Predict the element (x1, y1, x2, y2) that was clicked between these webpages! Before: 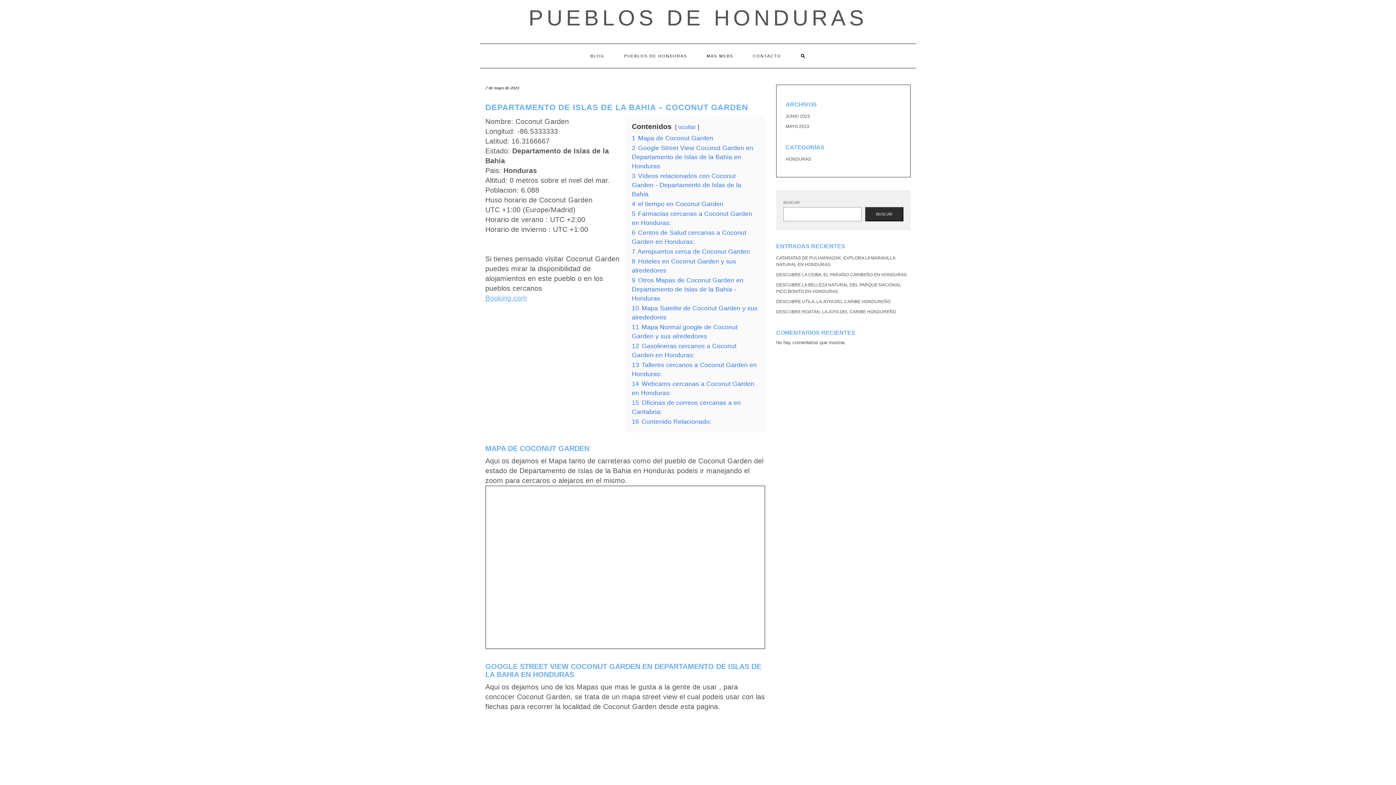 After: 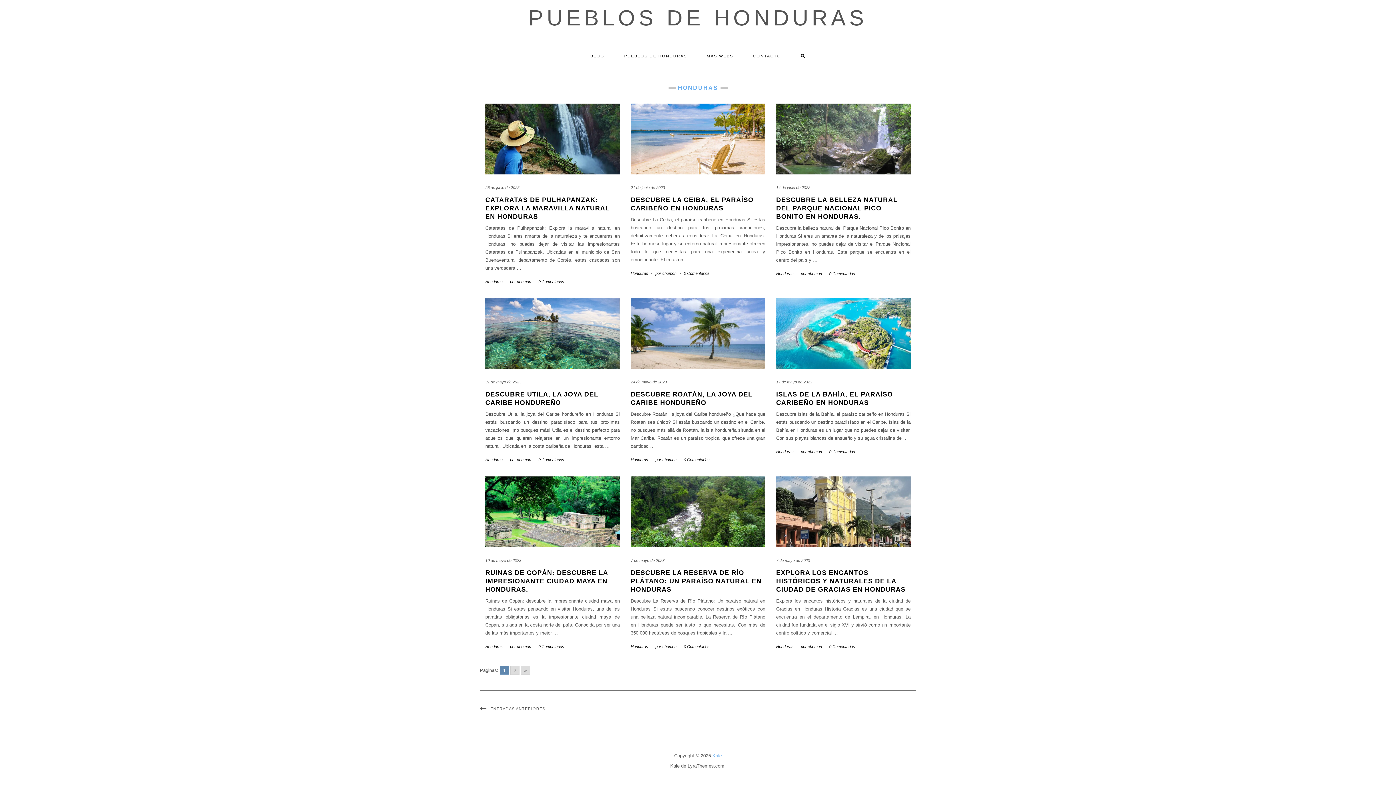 Action: label: HONDURAS bbox: (785, 156, 811, 161)